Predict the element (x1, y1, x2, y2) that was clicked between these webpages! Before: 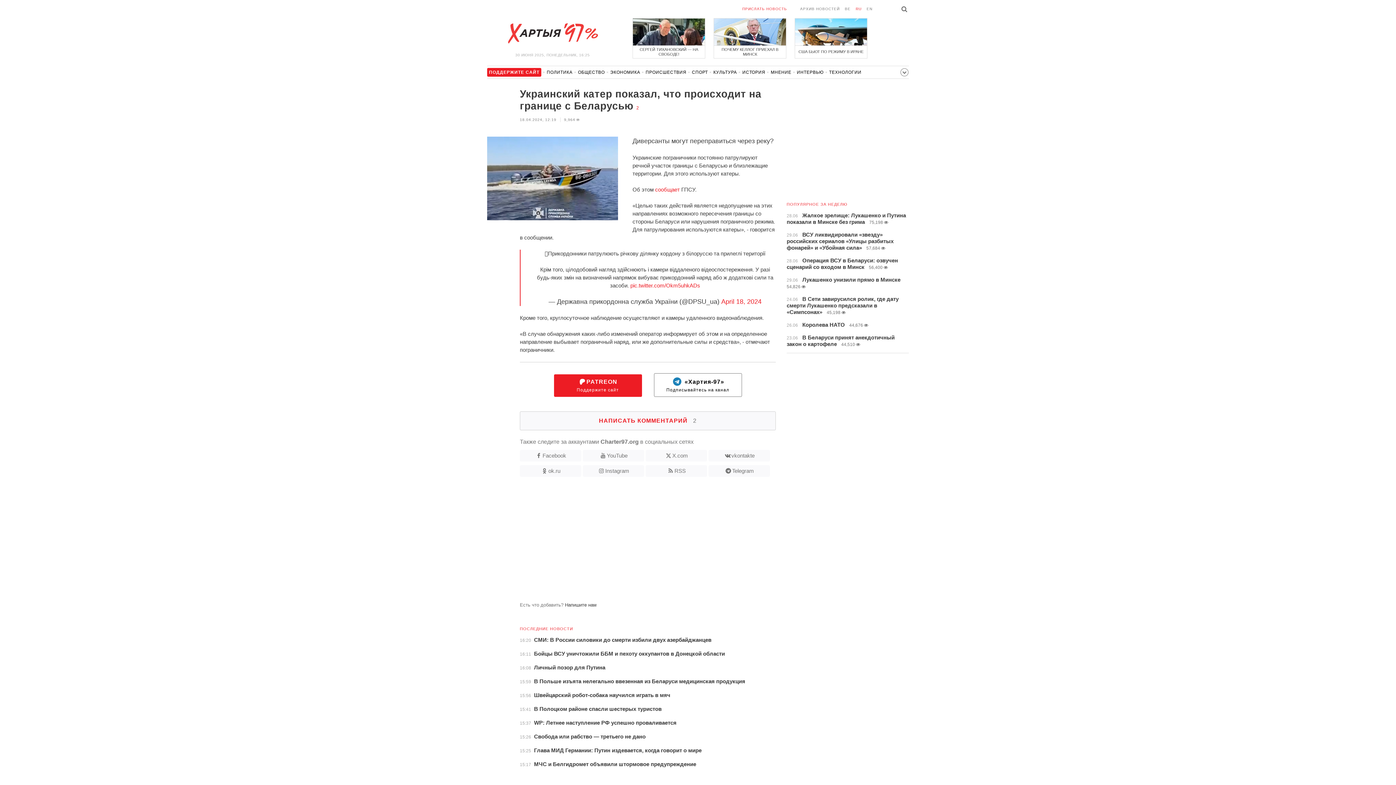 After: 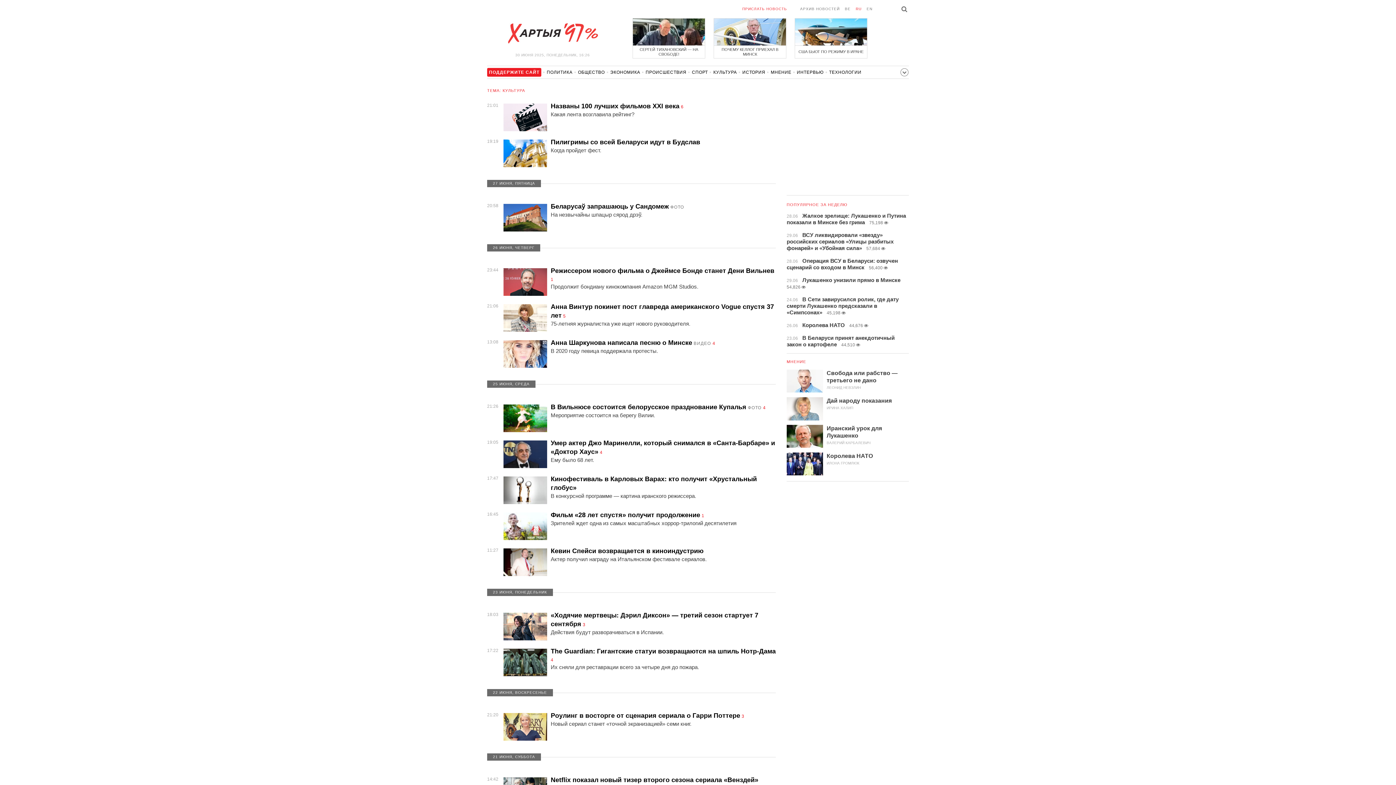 Action: label: КУЛЬТУРА bbox: (713, 69, 737, 78)